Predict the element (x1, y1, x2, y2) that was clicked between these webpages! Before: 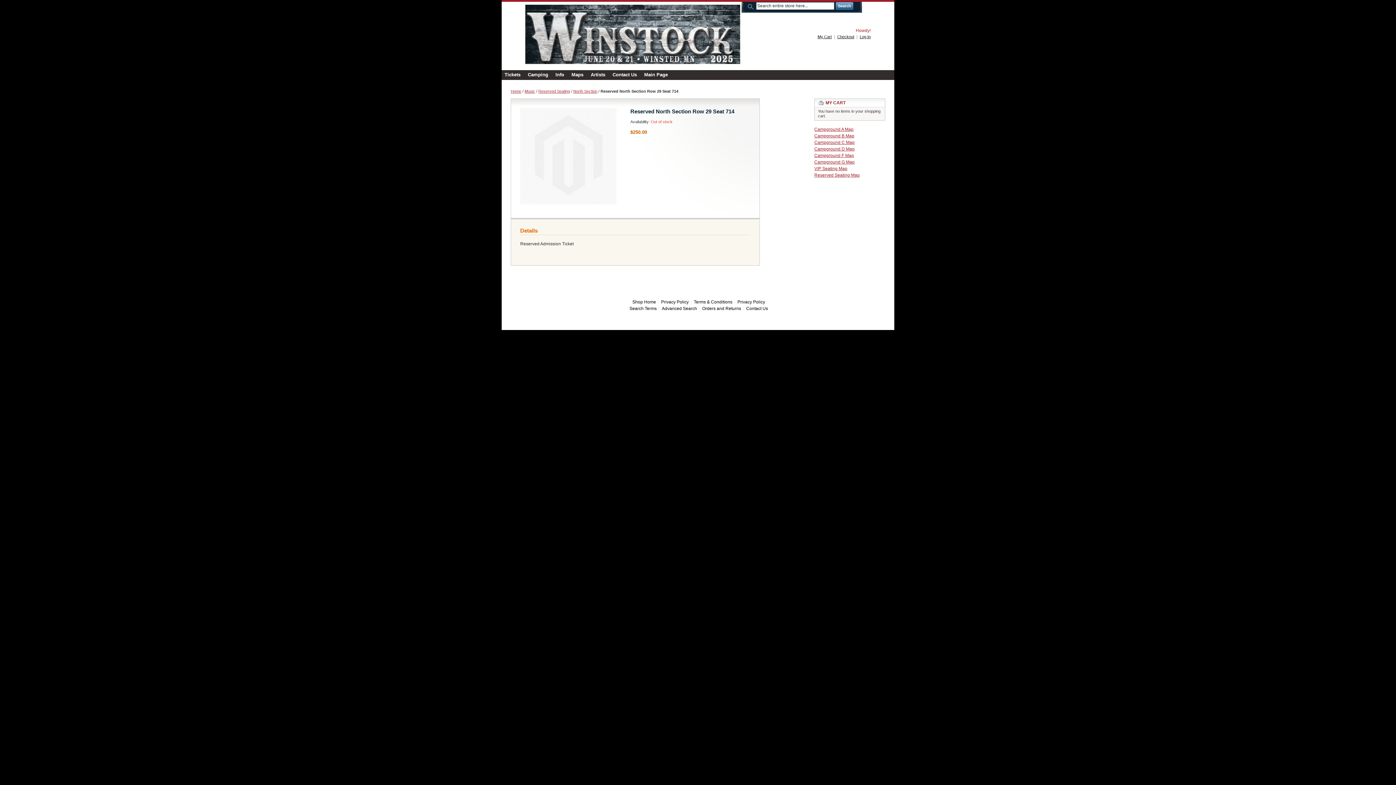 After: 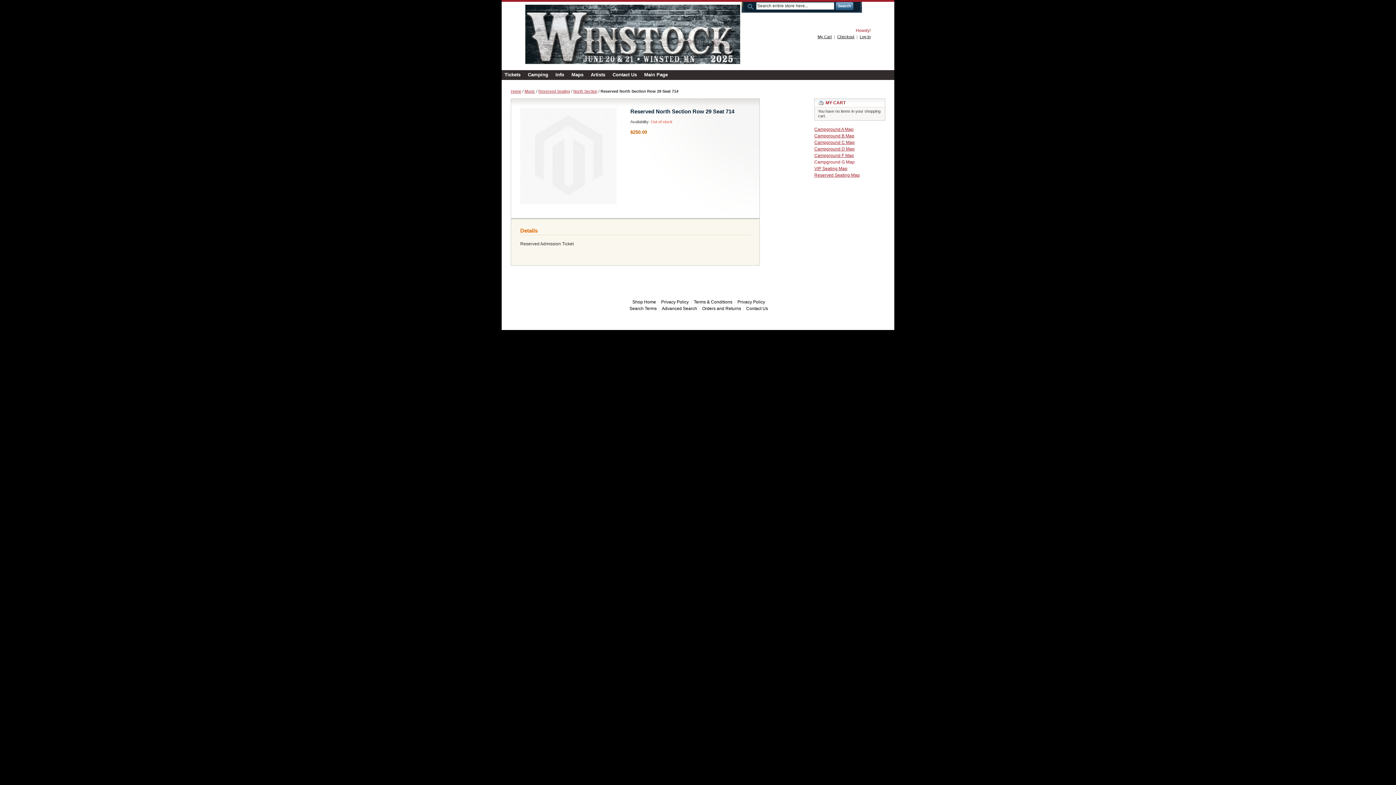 Action: label: Campground G Map bbox: (814, 159, 854, 164)